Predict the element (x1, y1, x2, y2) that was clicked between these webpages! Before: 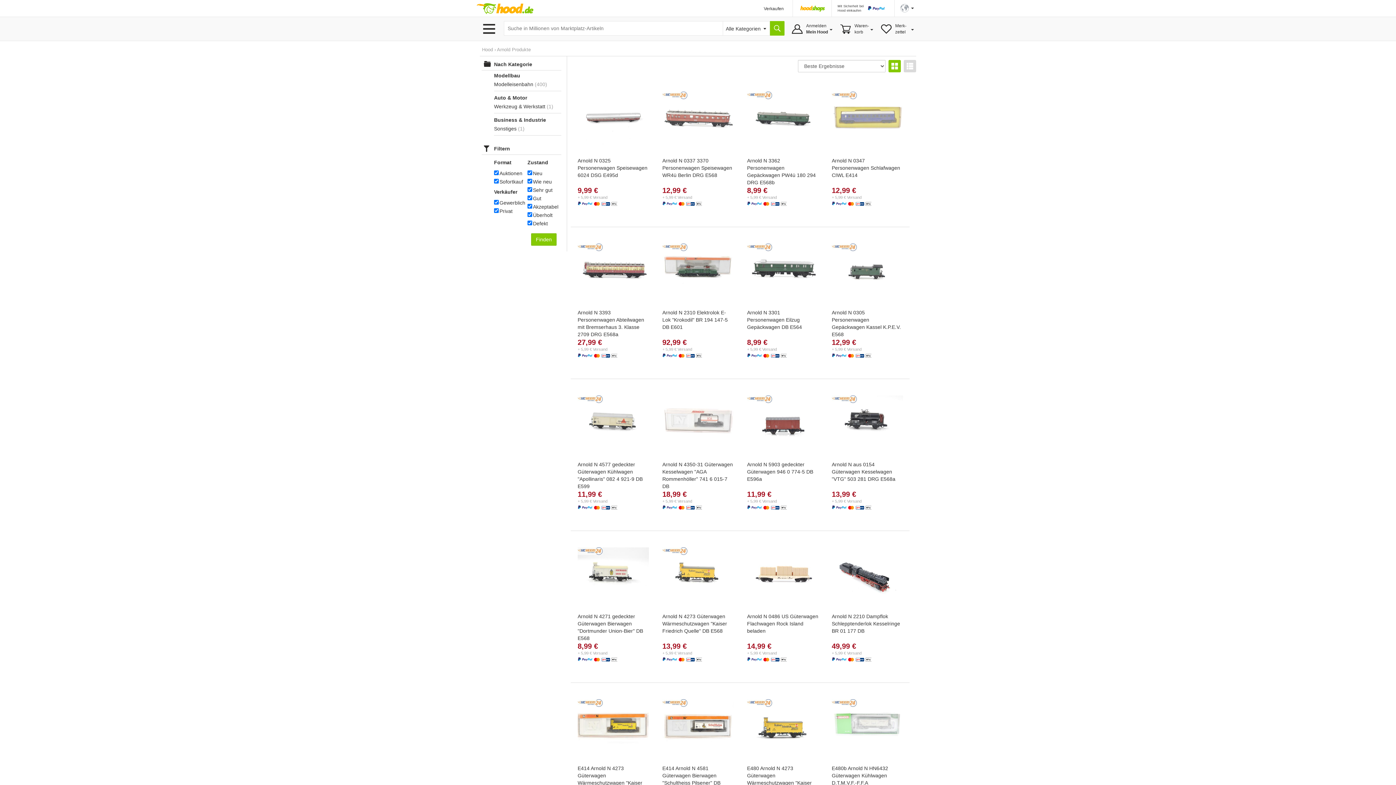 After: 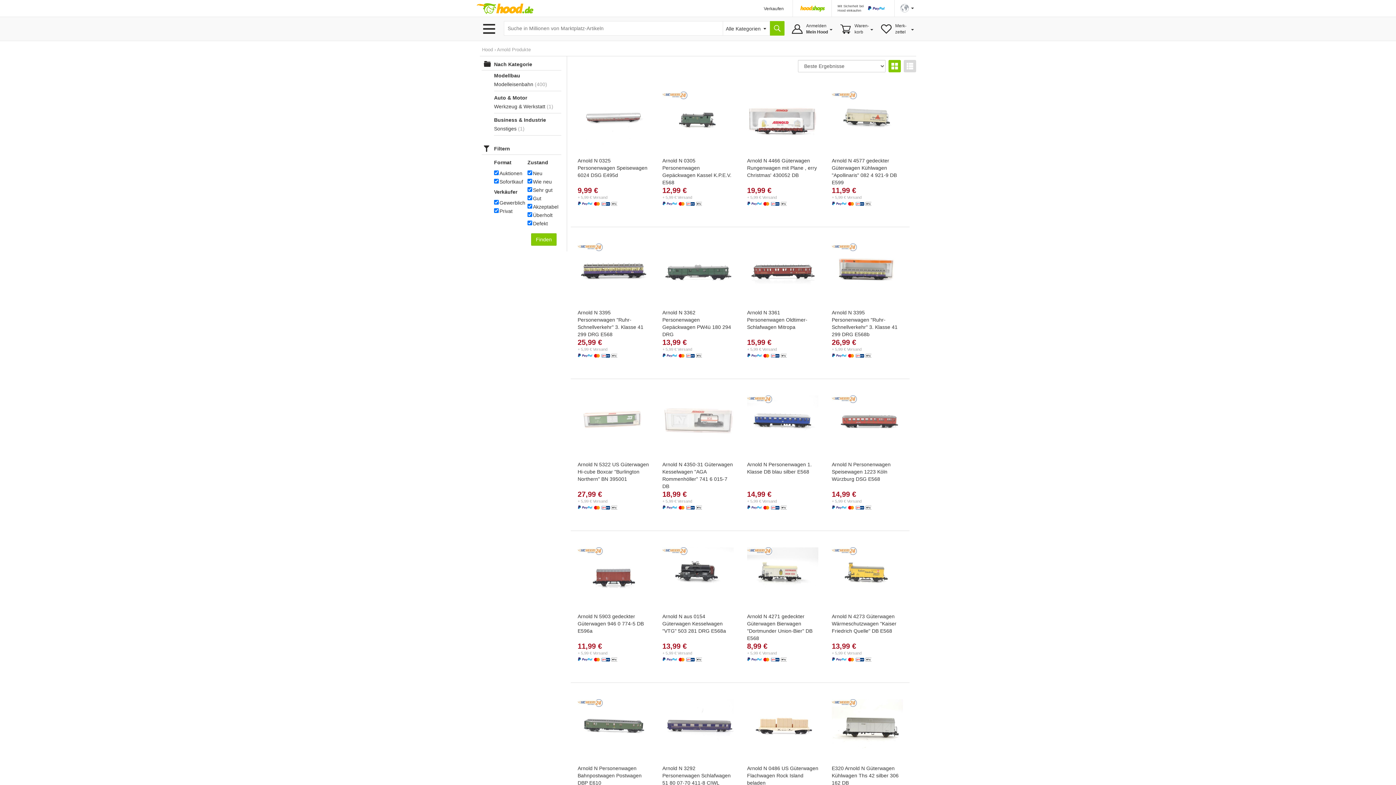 Action: label: Finden bbox: (531, 233, 556, 245)